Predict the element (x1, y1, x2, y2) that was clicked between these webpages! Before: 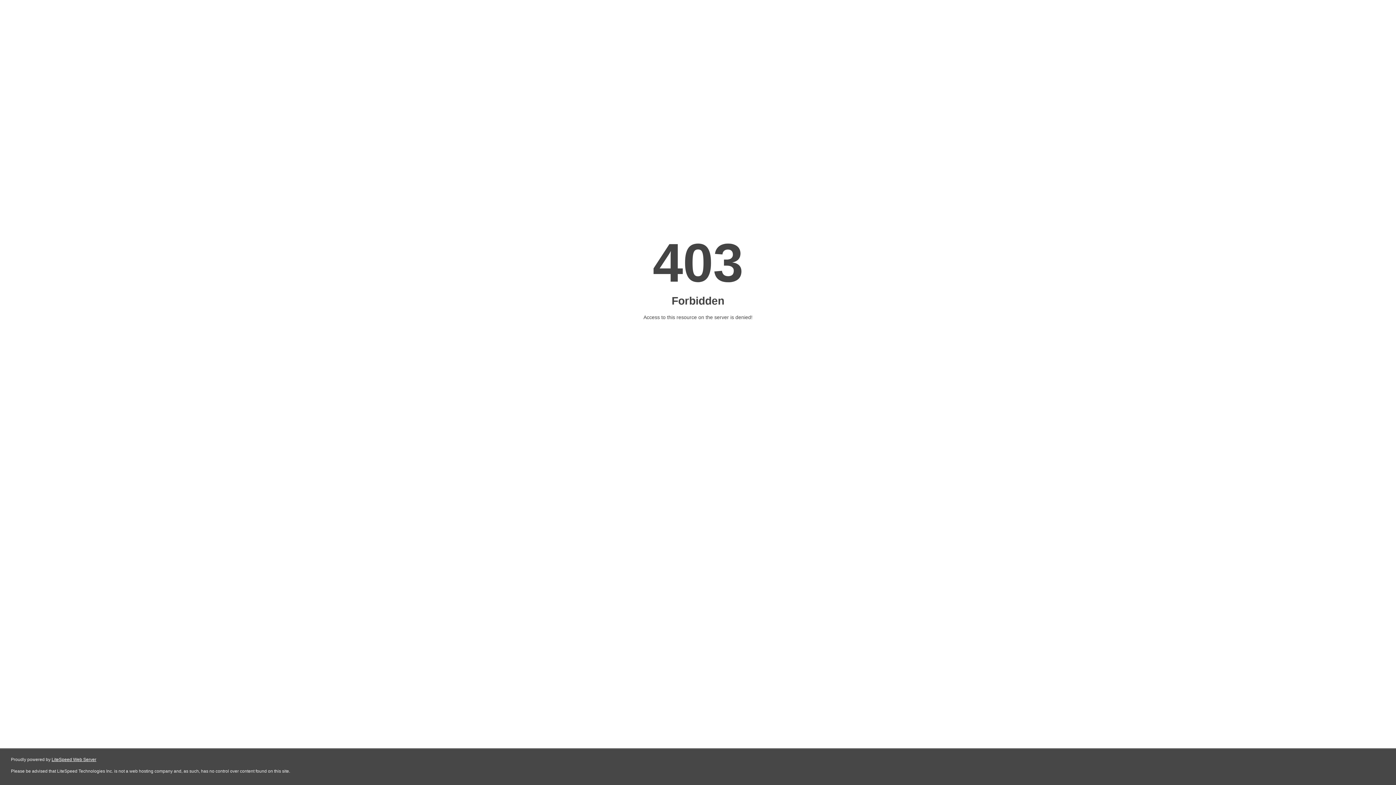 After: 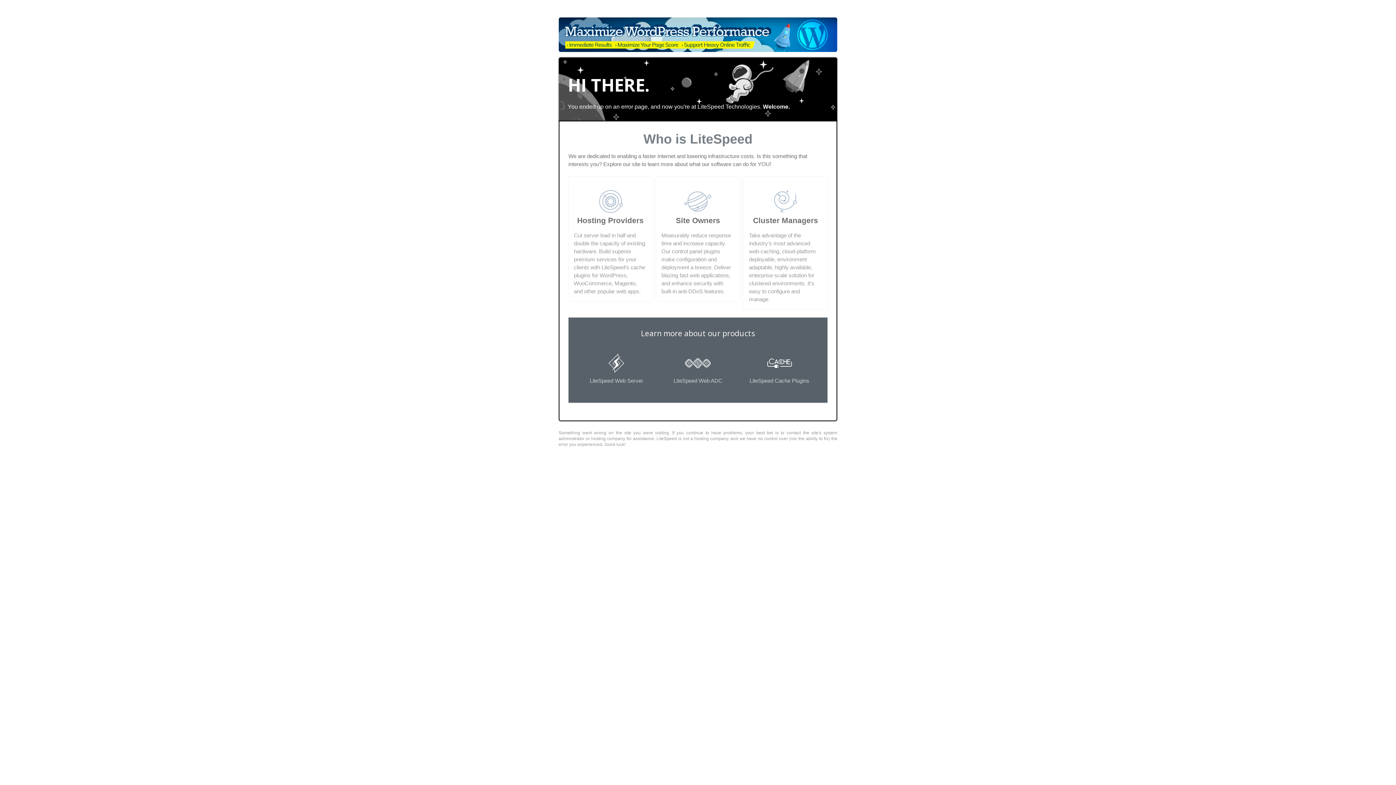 Action: bbox: (51, 757, 96, 762) label: LiteSpeed Web Server